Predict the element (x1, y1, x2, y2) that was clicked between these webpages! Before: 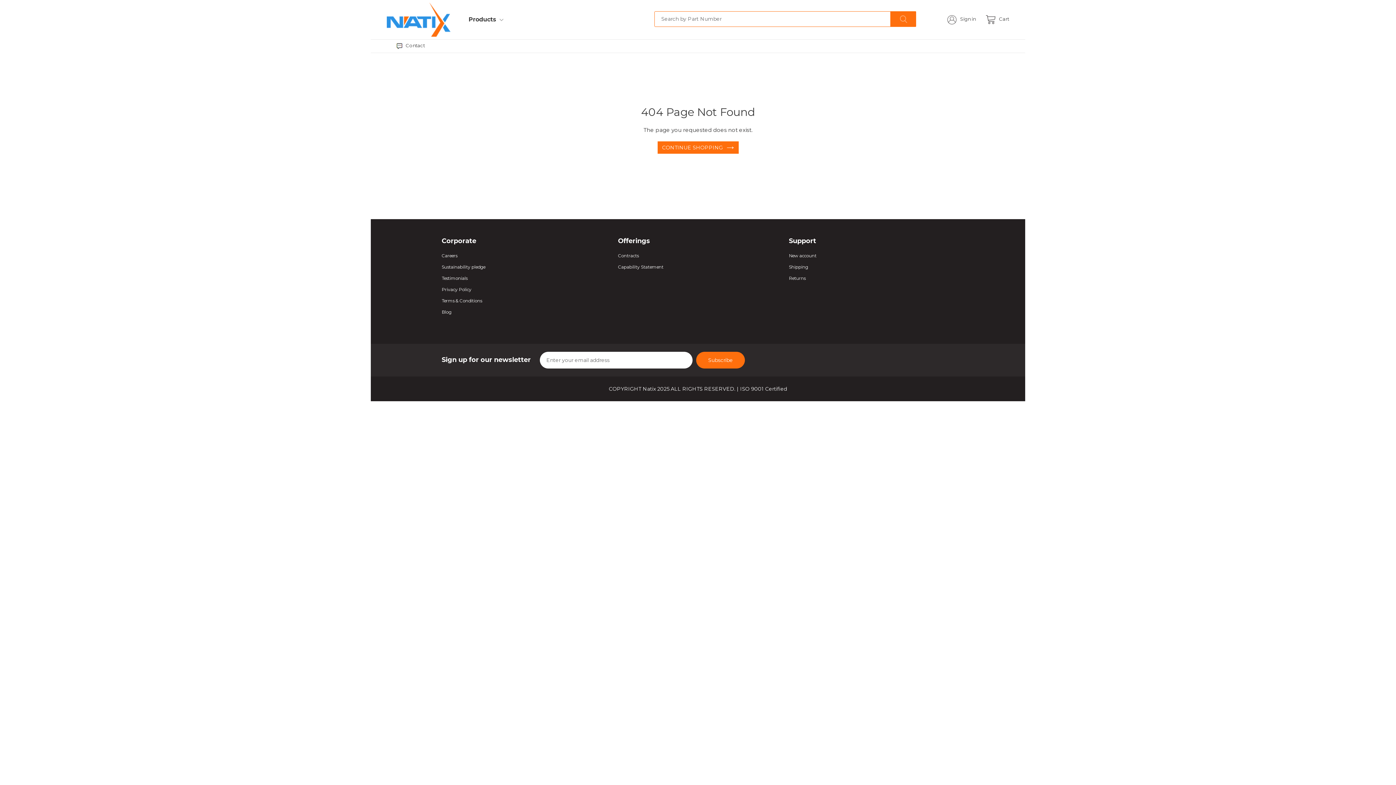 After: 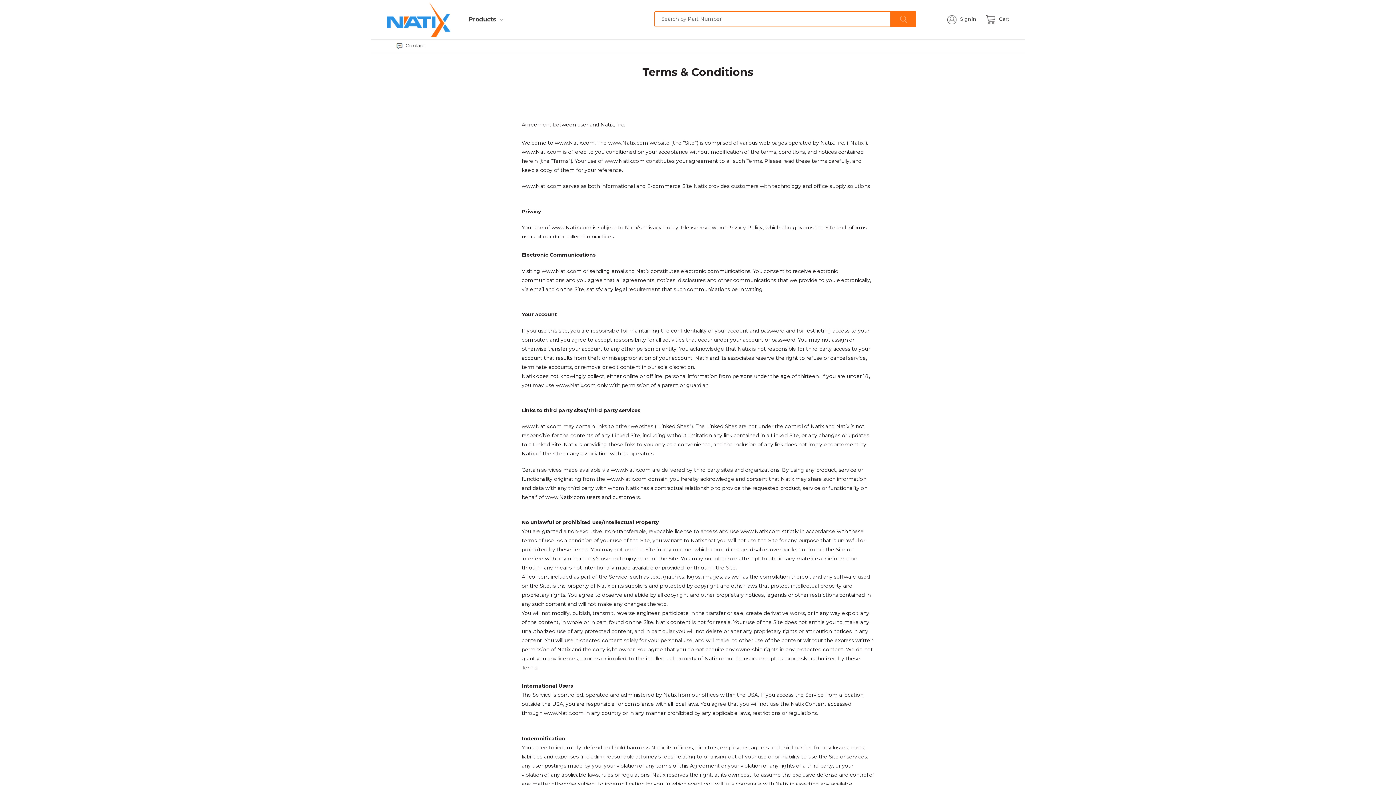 Action: bbox: (441, 298, 482, 303) label: Terms & Conditions